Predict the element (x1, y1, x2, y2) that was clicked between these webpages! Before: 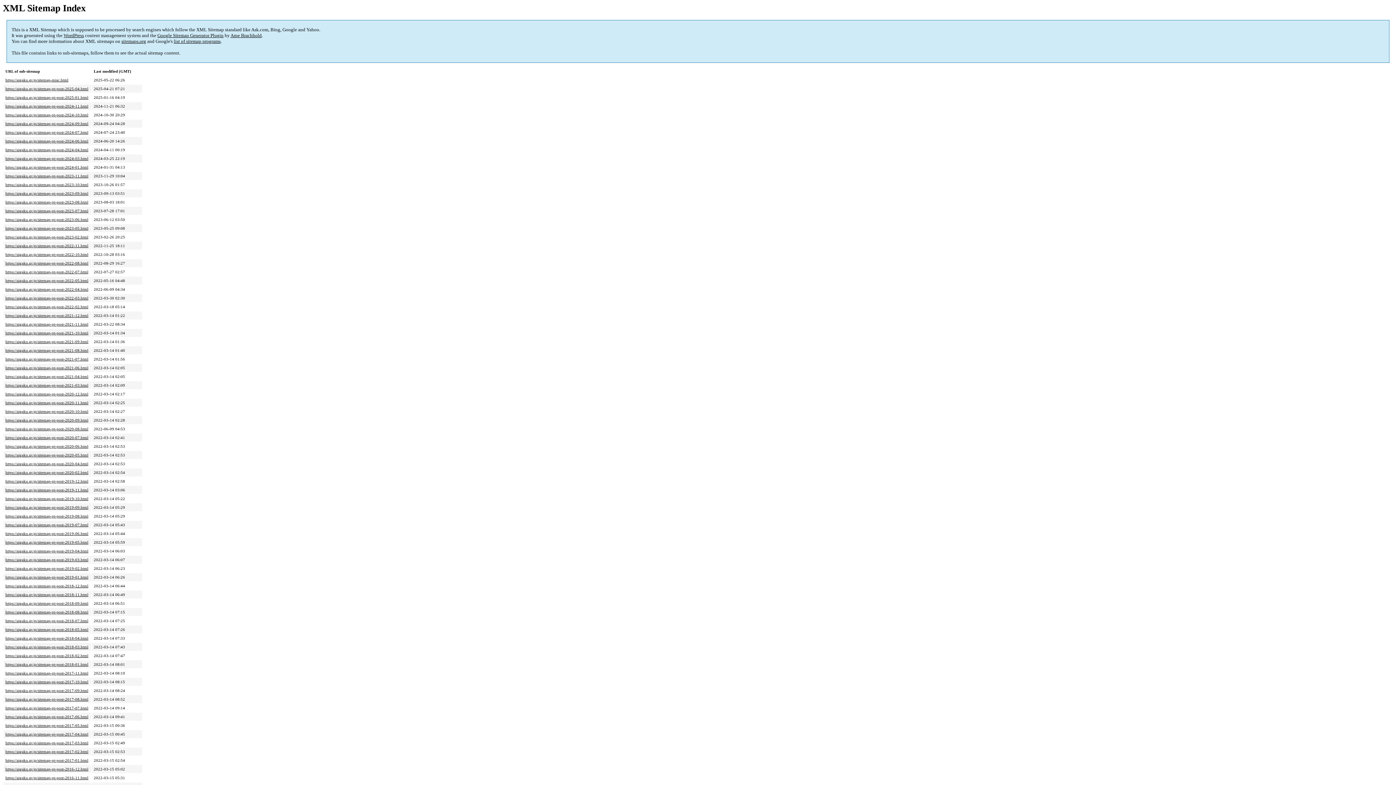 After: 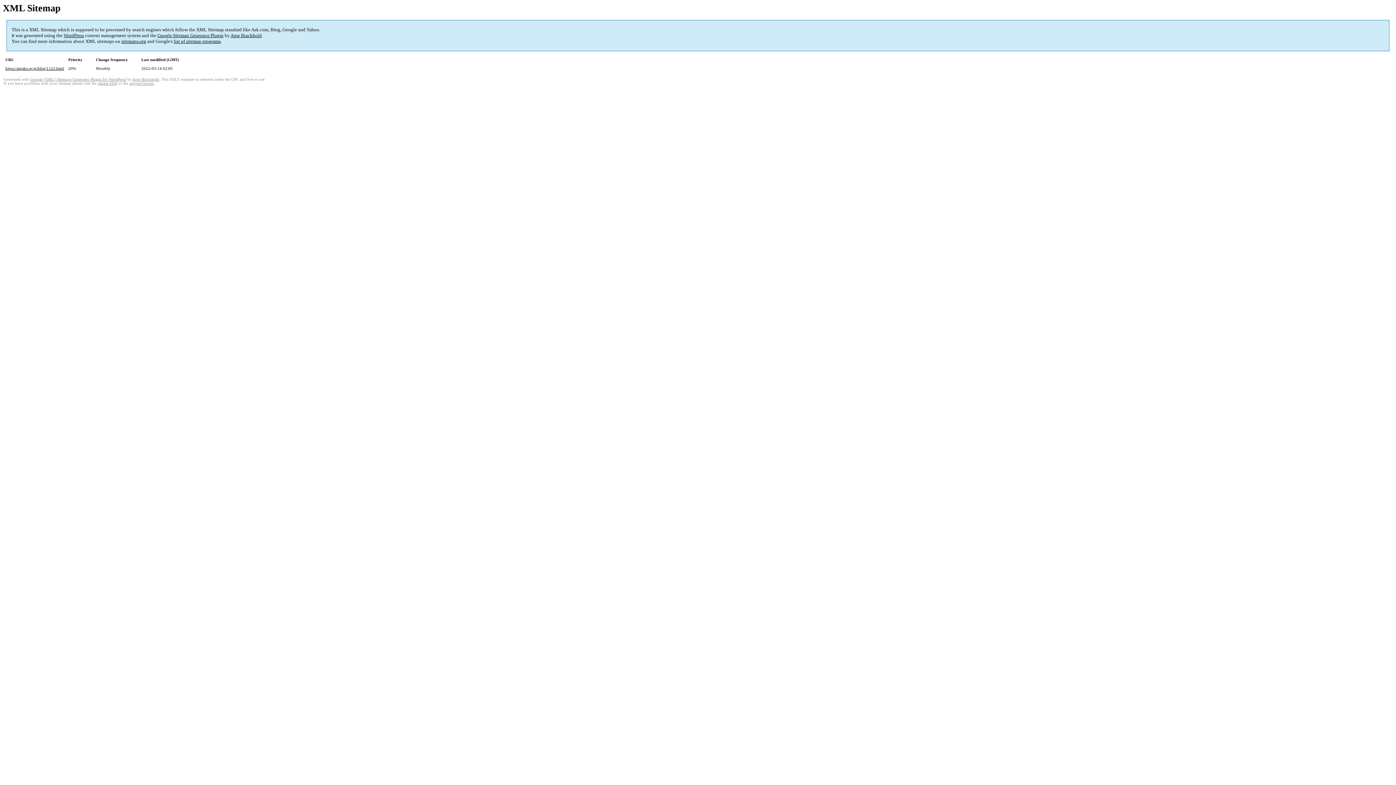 Action: label: https://aigaku.gr.jp/sitemap-pt-post-2021-04.html bbox: (5, 374, 88, 379)